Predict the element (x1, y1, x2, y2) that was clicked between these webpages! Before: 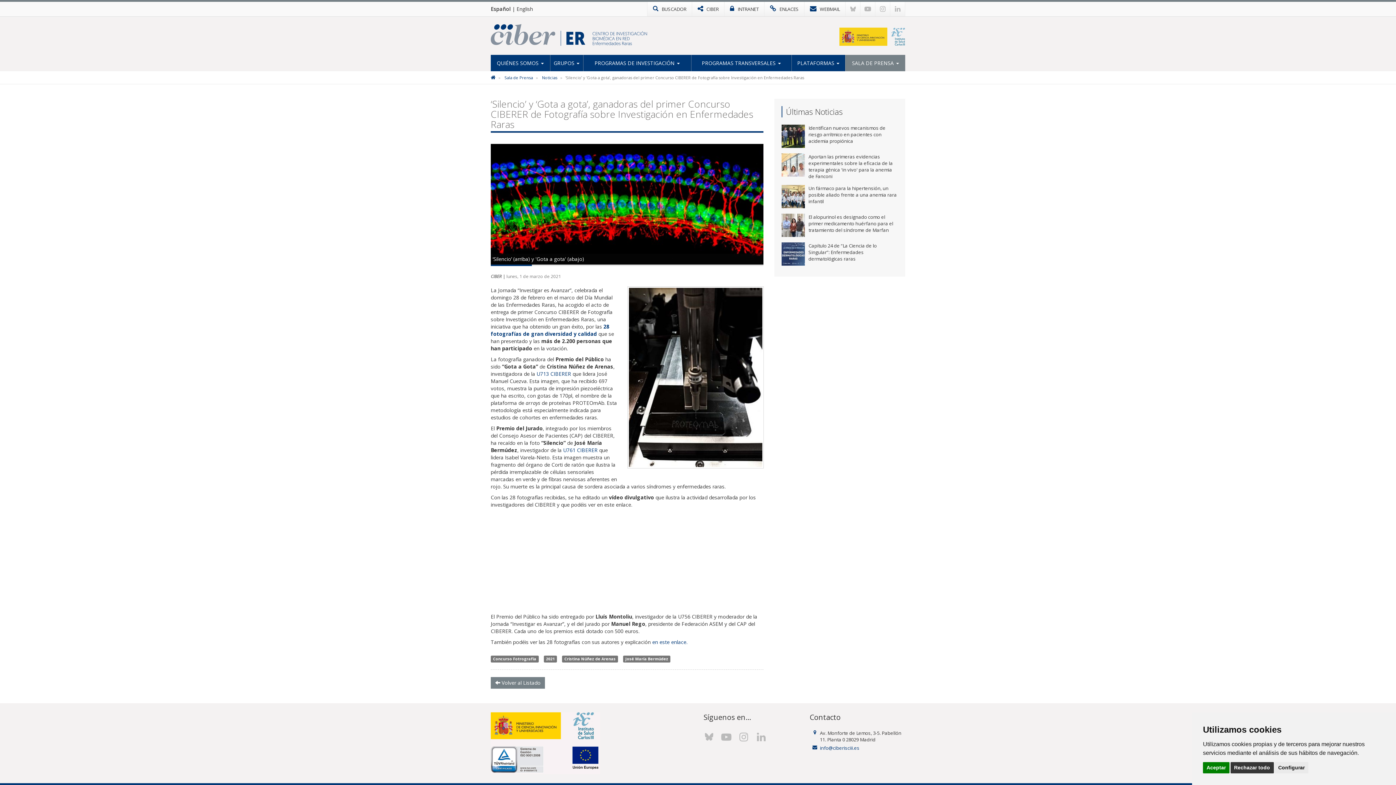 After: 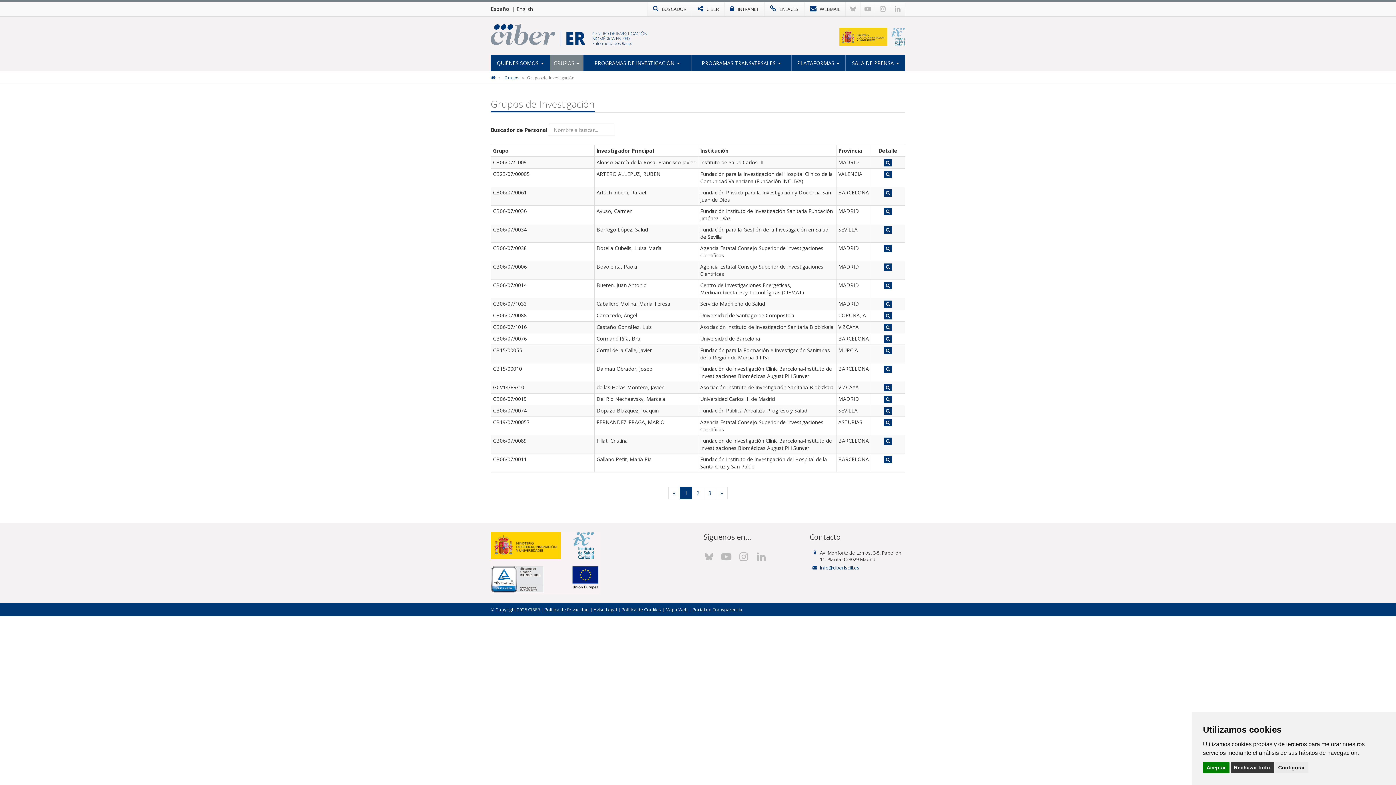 Action: label: GRUPOS  bbox: (550, 54, 583, 71)